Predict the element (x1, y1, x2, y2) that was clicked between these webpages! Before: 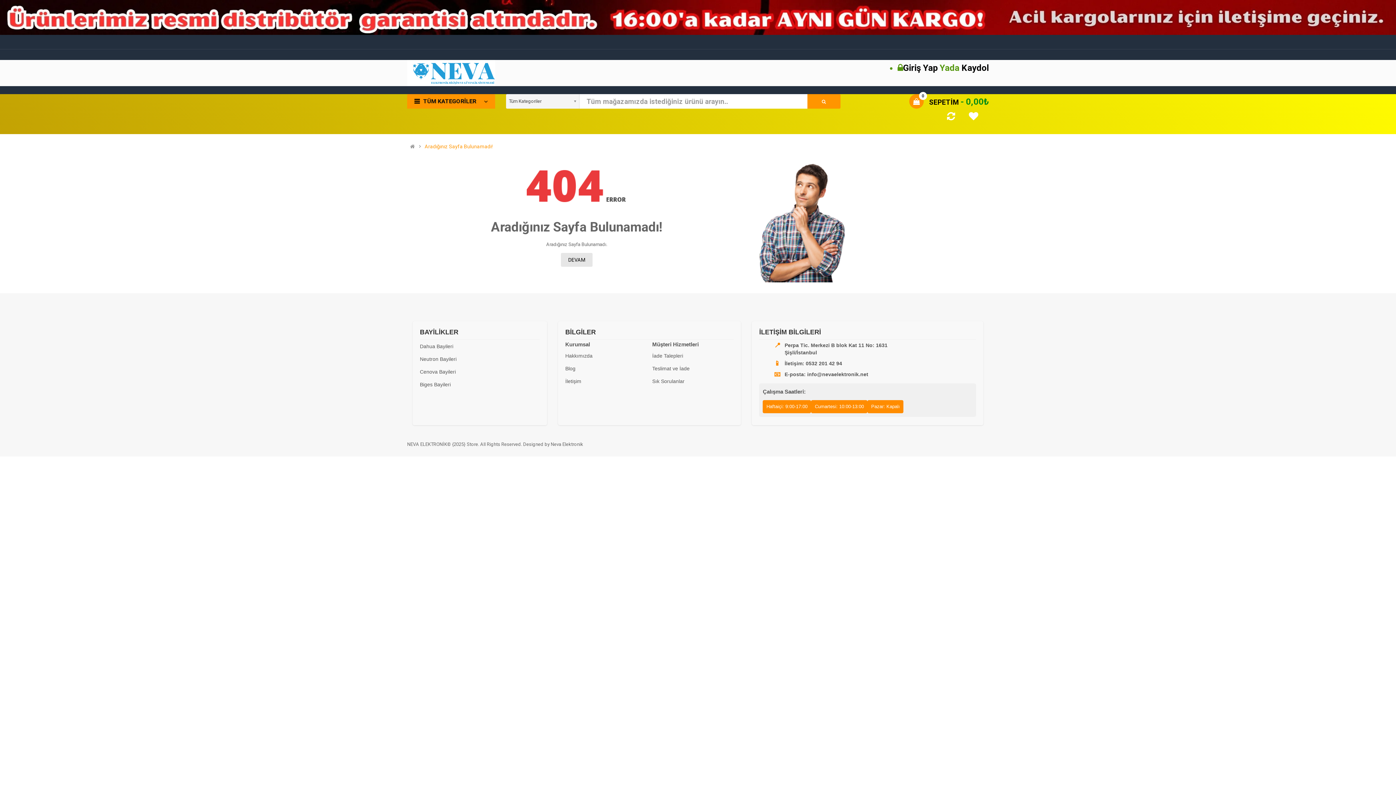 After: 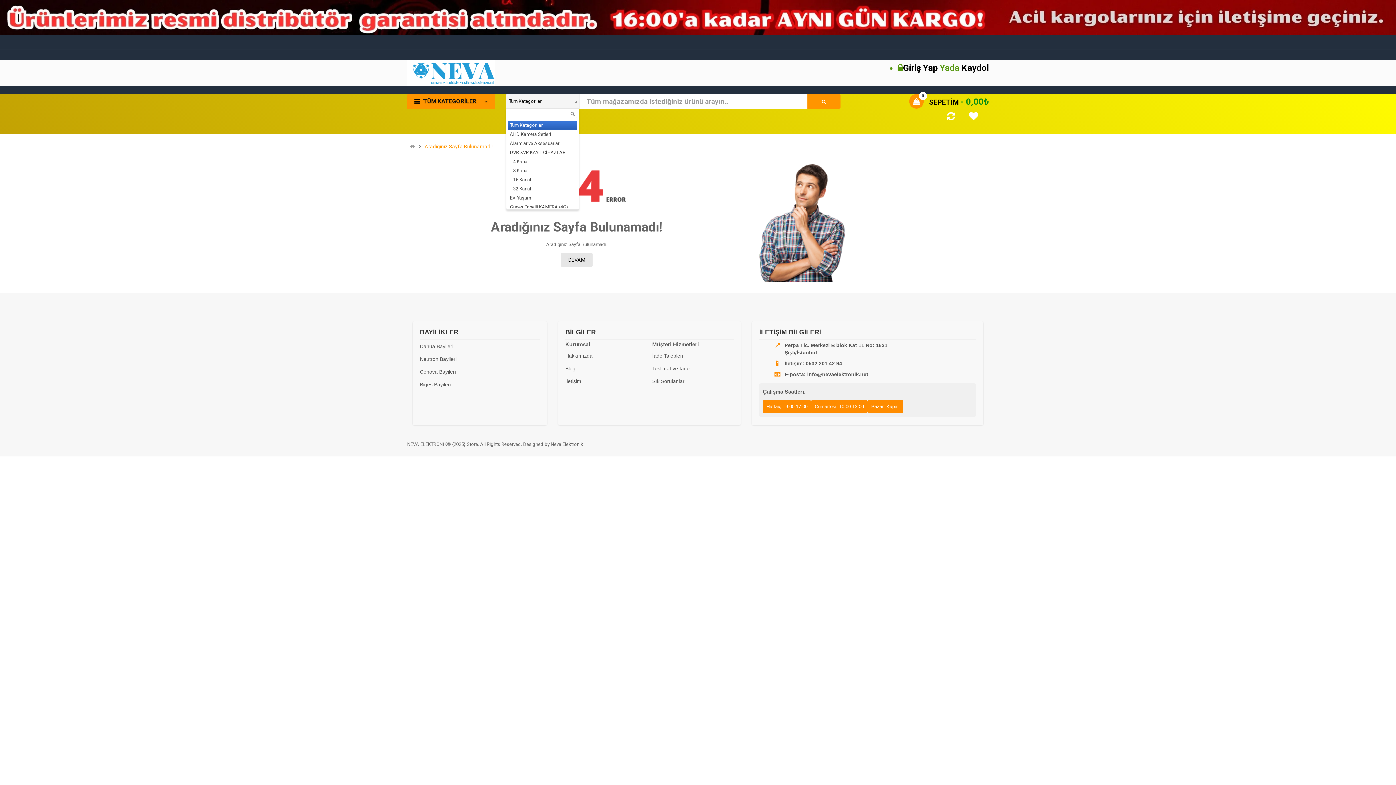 Action: bbox: (506, 94, 579, 108) label: Tüm Kategoriler